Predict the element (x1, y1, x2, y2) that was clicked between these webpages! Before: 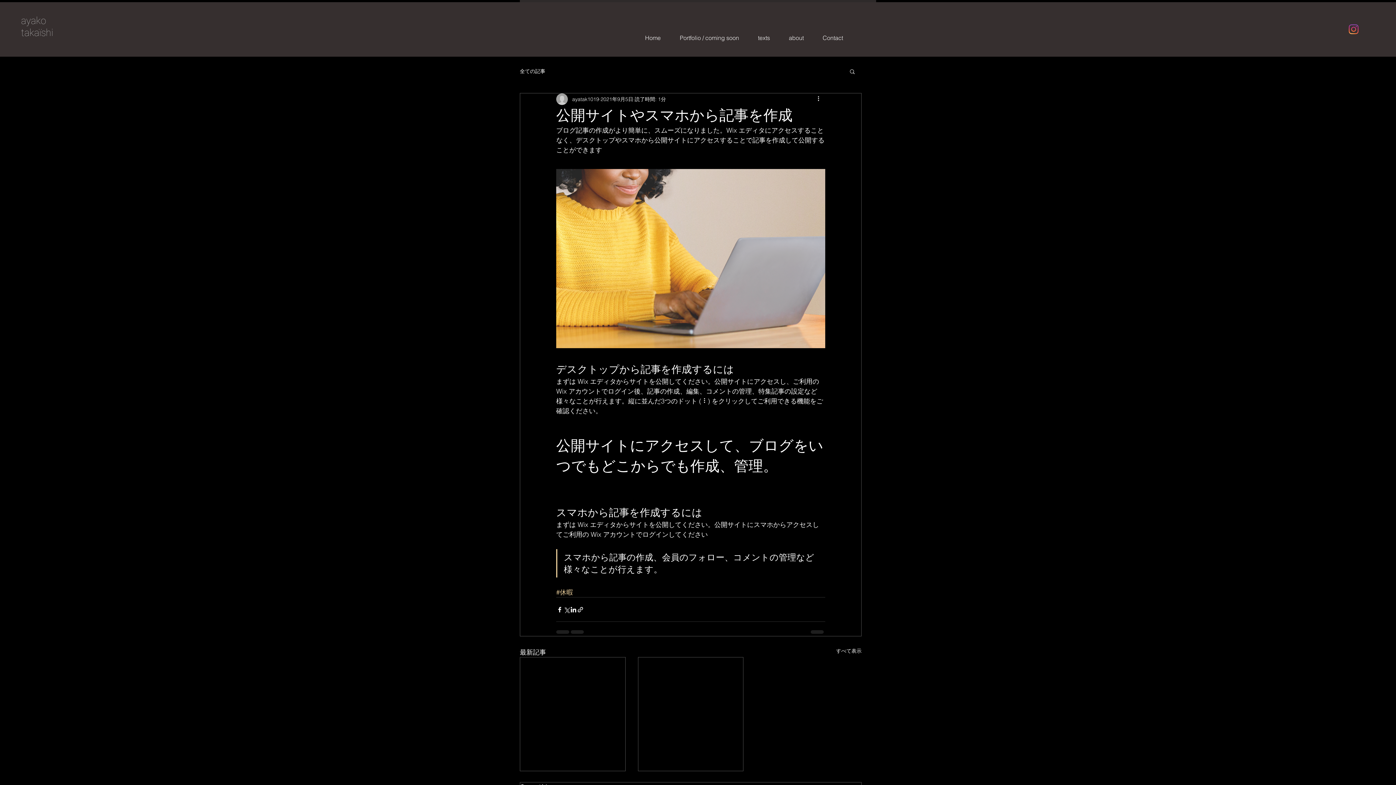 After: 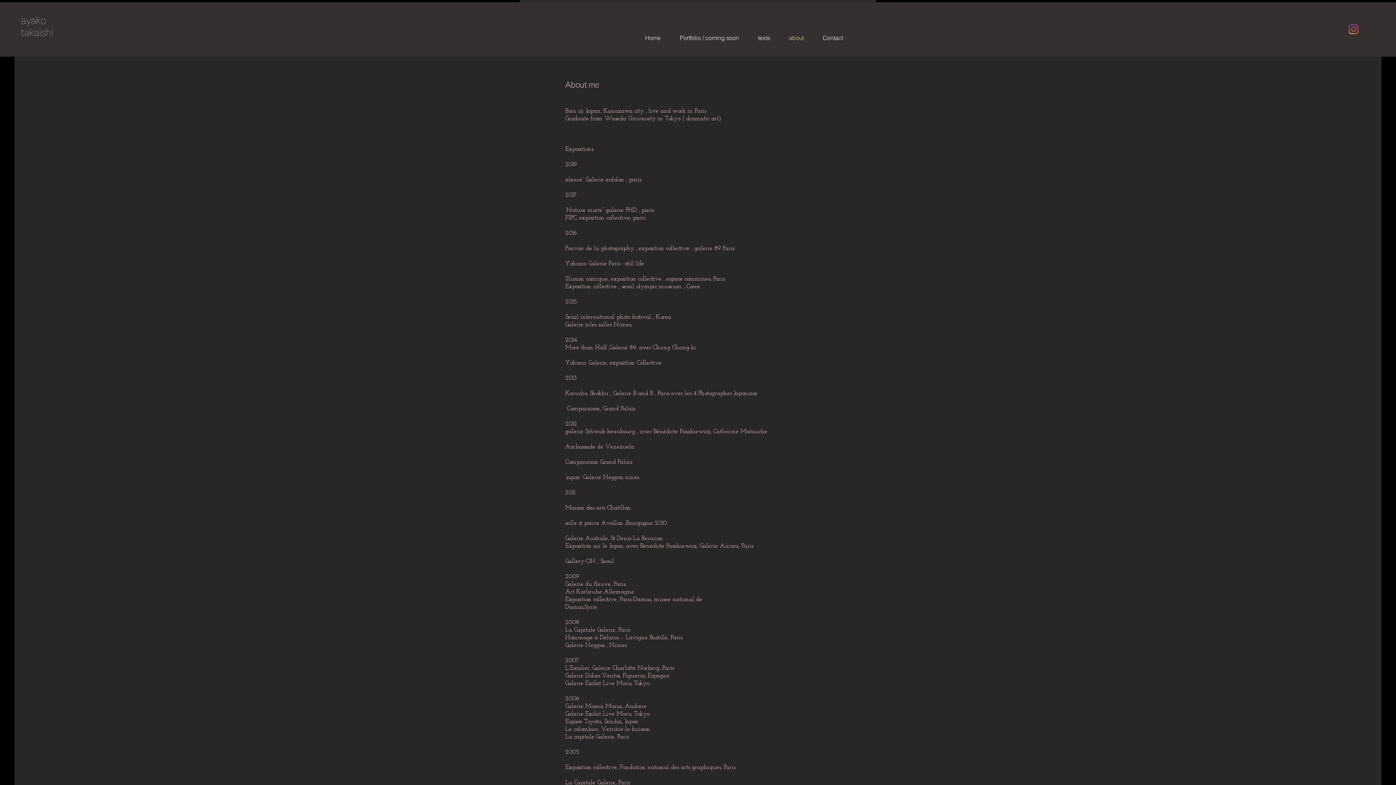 Action: label: about bbox: (779, 28, 813, 47)